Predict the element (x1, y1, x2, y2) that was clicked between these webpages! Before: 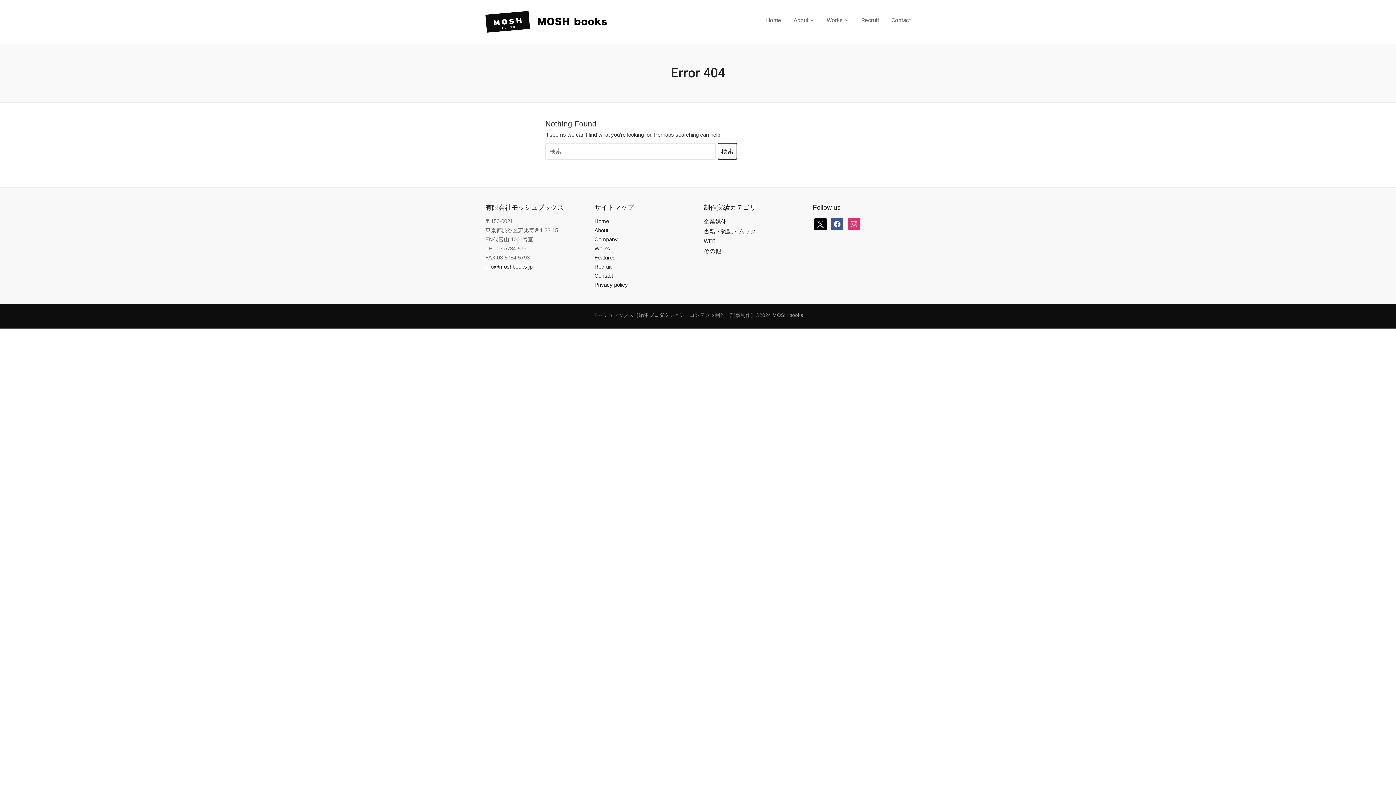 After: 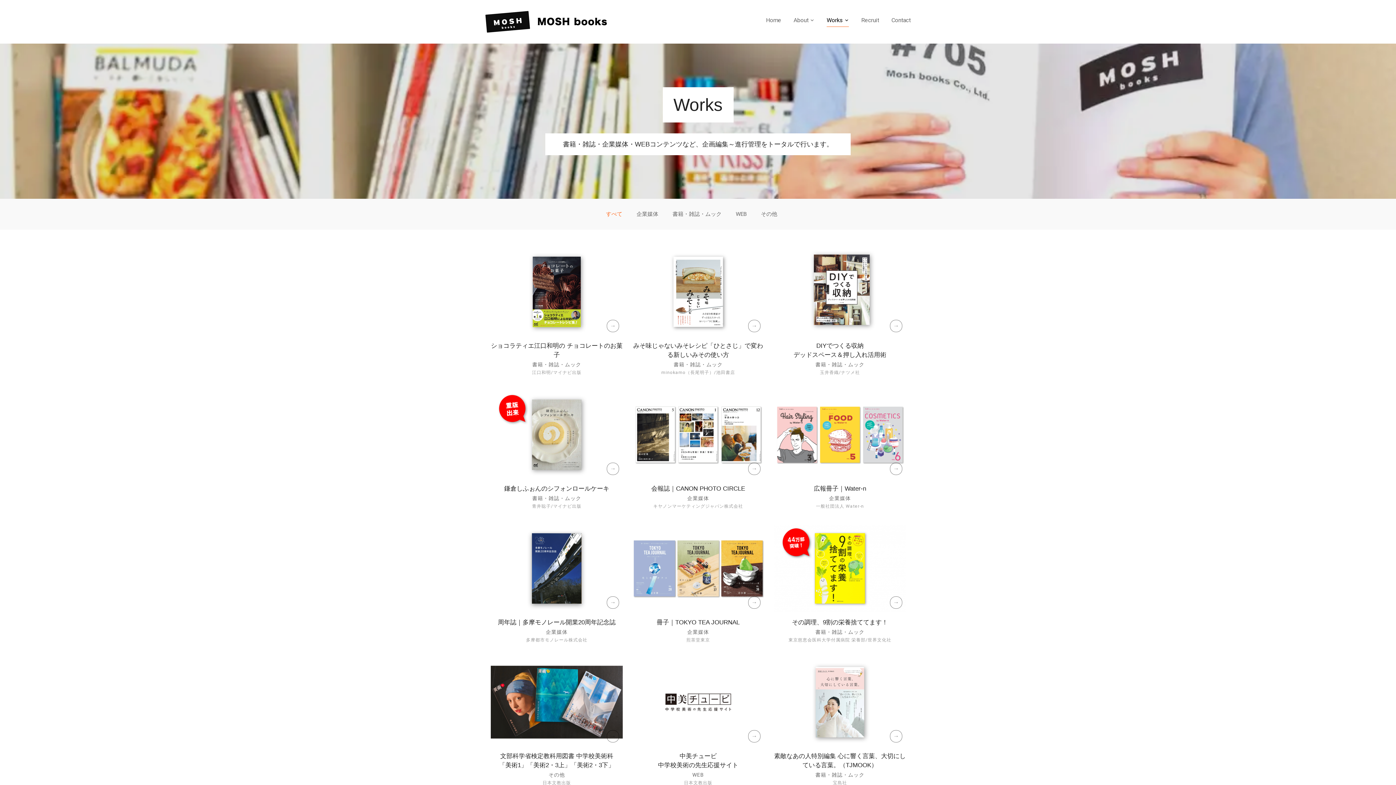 Action: label: Works bbox: (594, 245, 610, 251)